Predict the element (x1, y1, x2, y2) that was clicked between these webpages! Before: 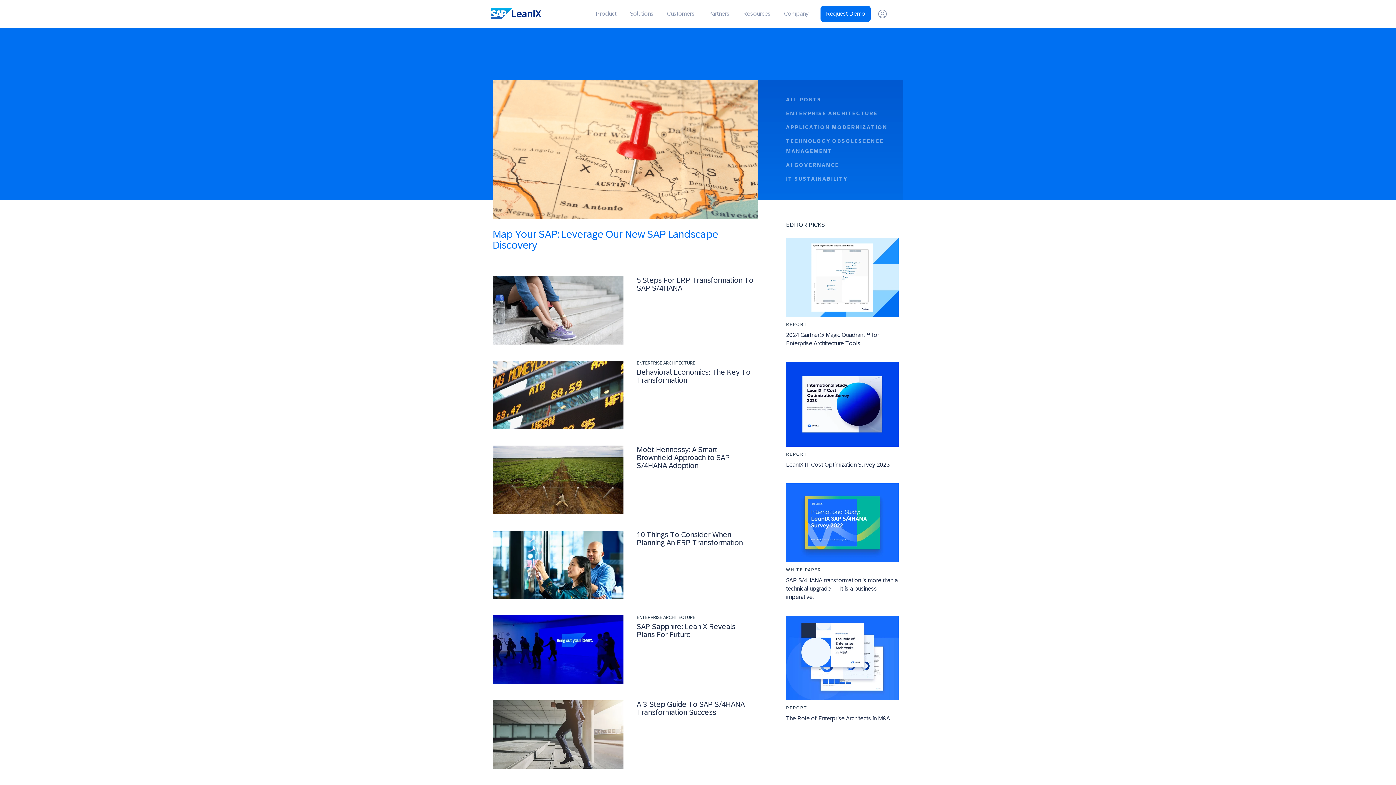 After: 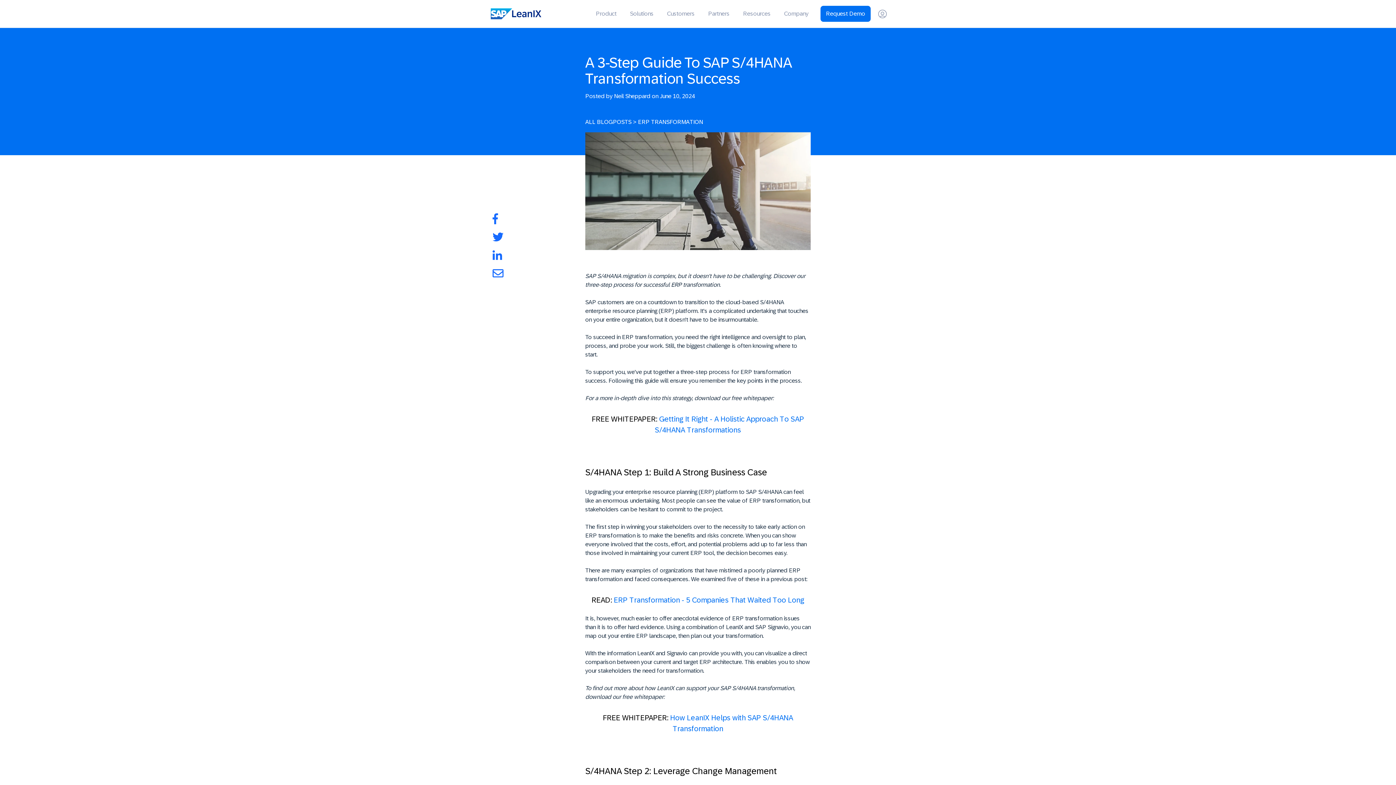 Action: bbox: (492, 700, 626, 768)